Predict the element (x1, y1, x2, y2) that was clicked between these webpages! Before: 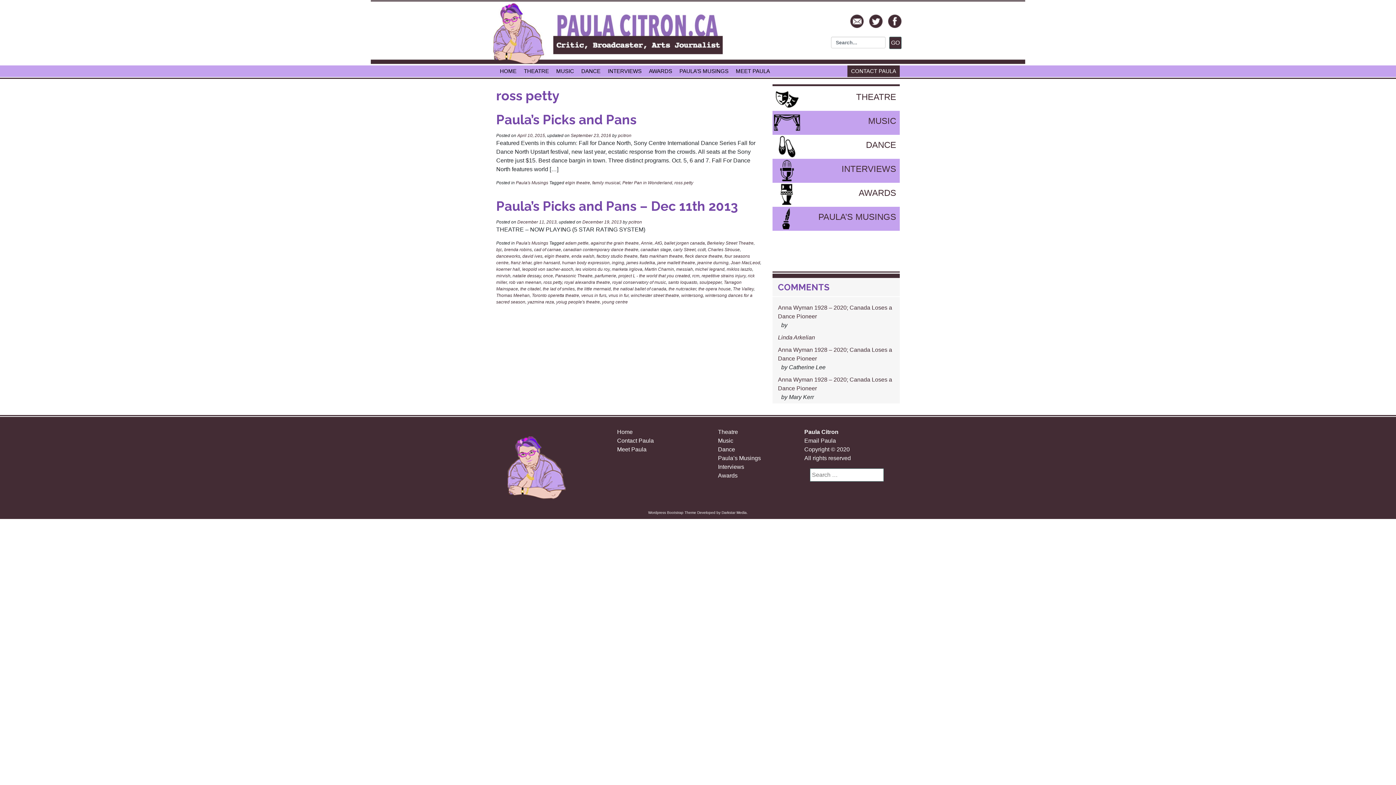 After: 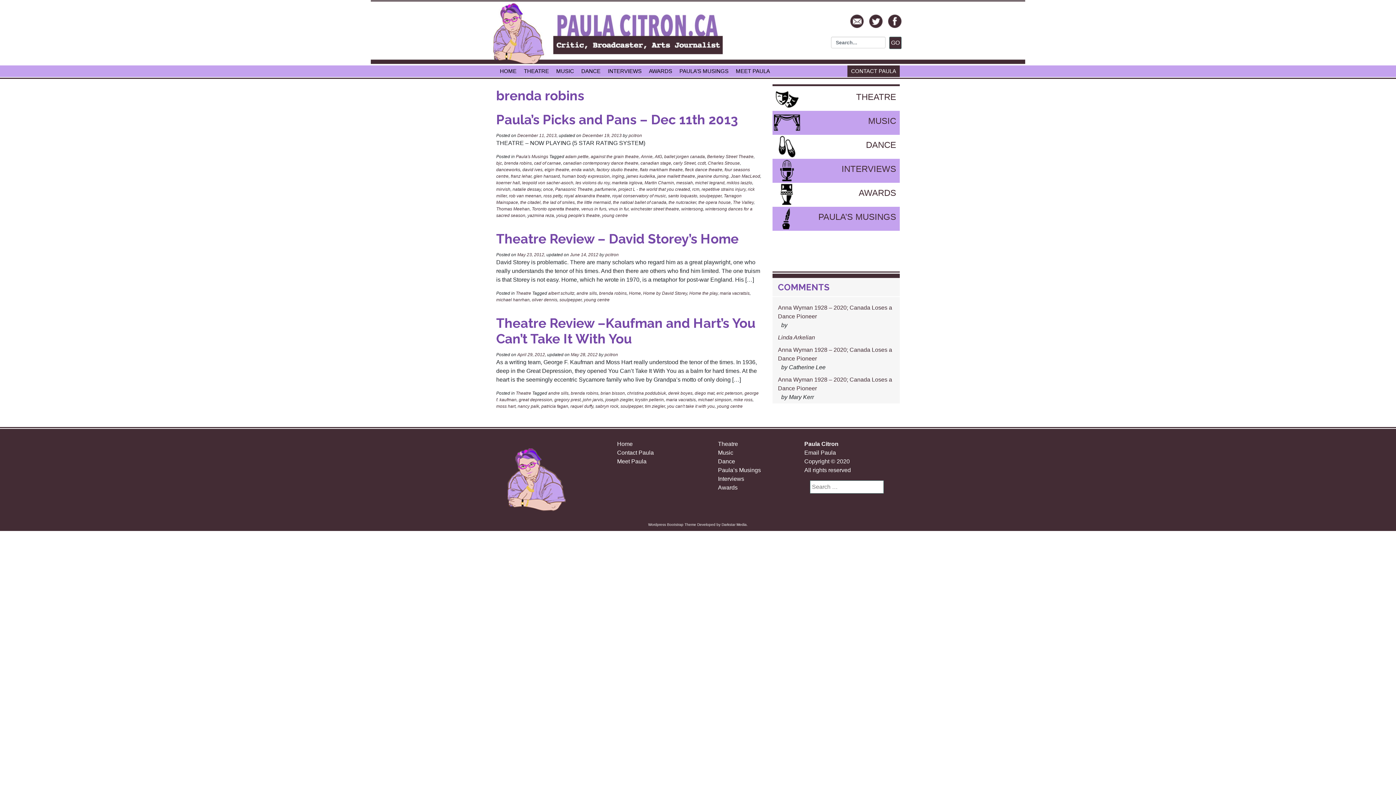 Action: bbox: (504, 247, 532, 252) label: brenda robins